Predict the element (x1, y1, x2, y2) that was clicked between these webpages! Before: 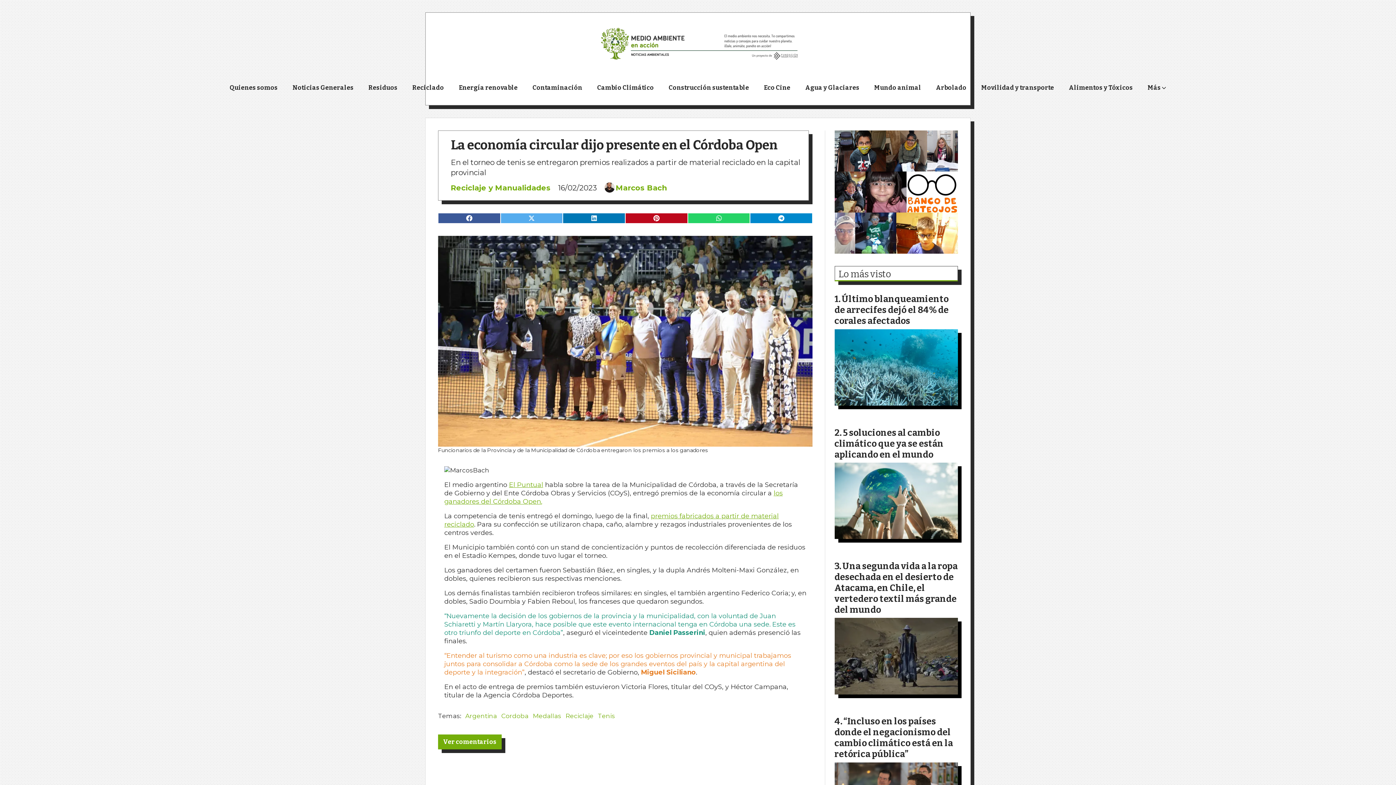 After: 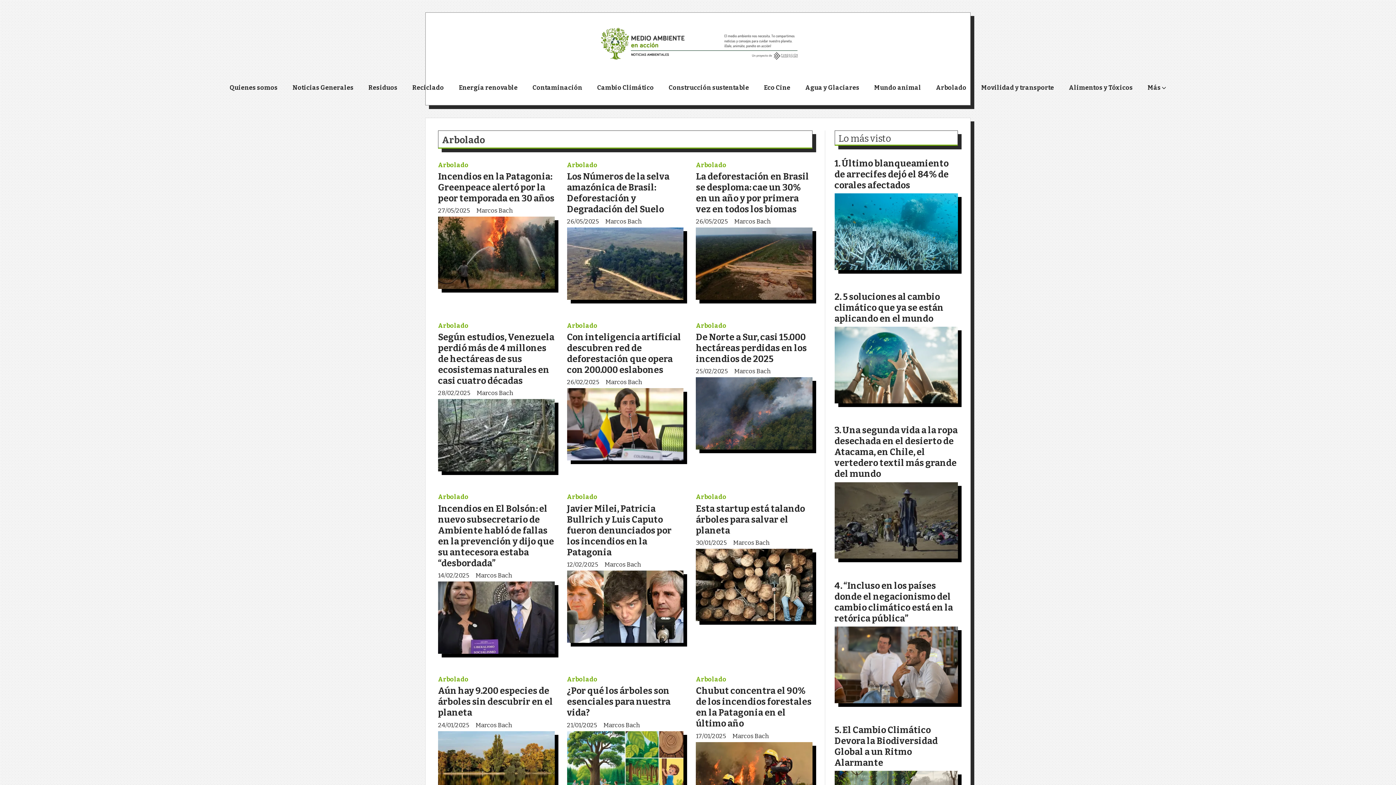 Action: label: Arbolado bbox: (928, 80, 974, 98)